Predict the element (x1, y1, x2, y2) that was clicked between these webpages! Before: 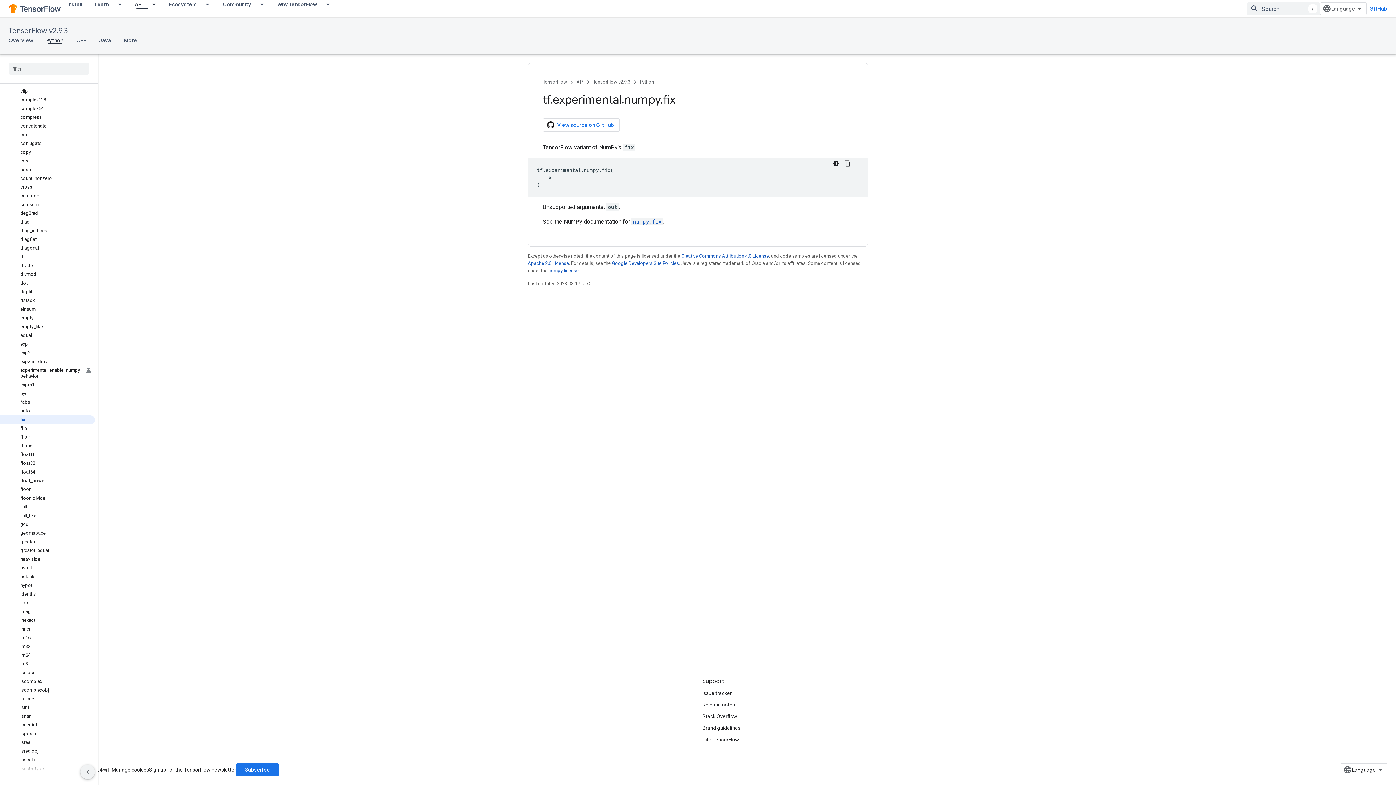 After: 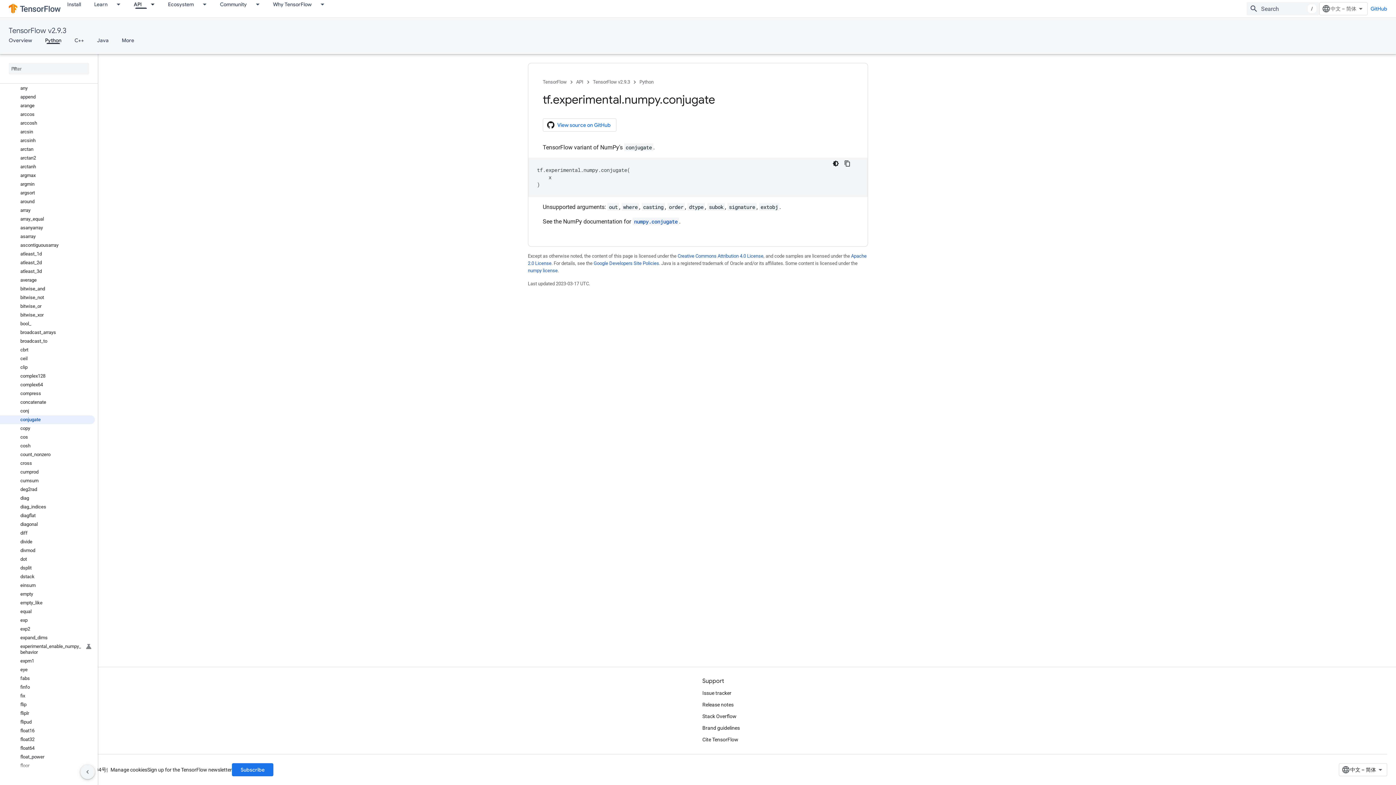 Action: label: conjugate bbox: (0, 139, 94, 148)